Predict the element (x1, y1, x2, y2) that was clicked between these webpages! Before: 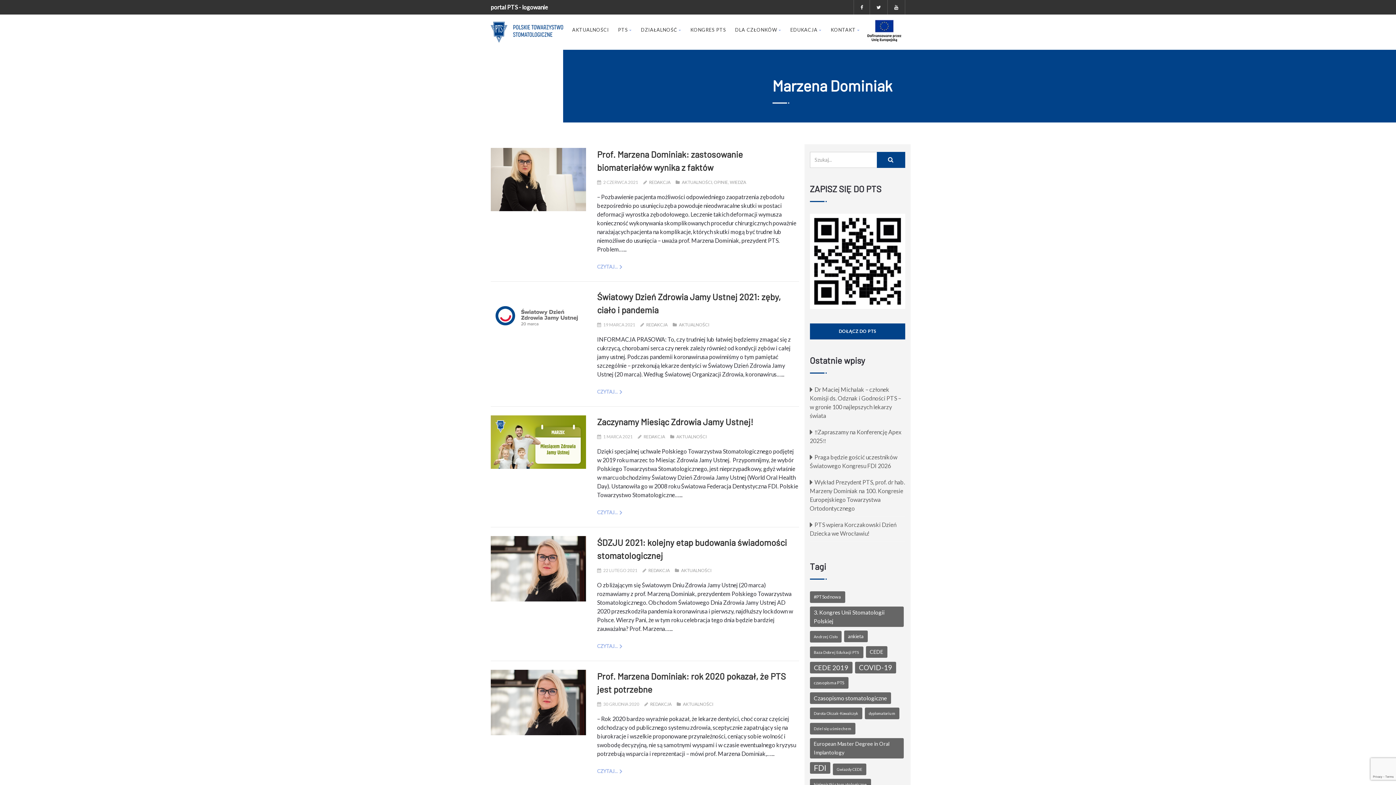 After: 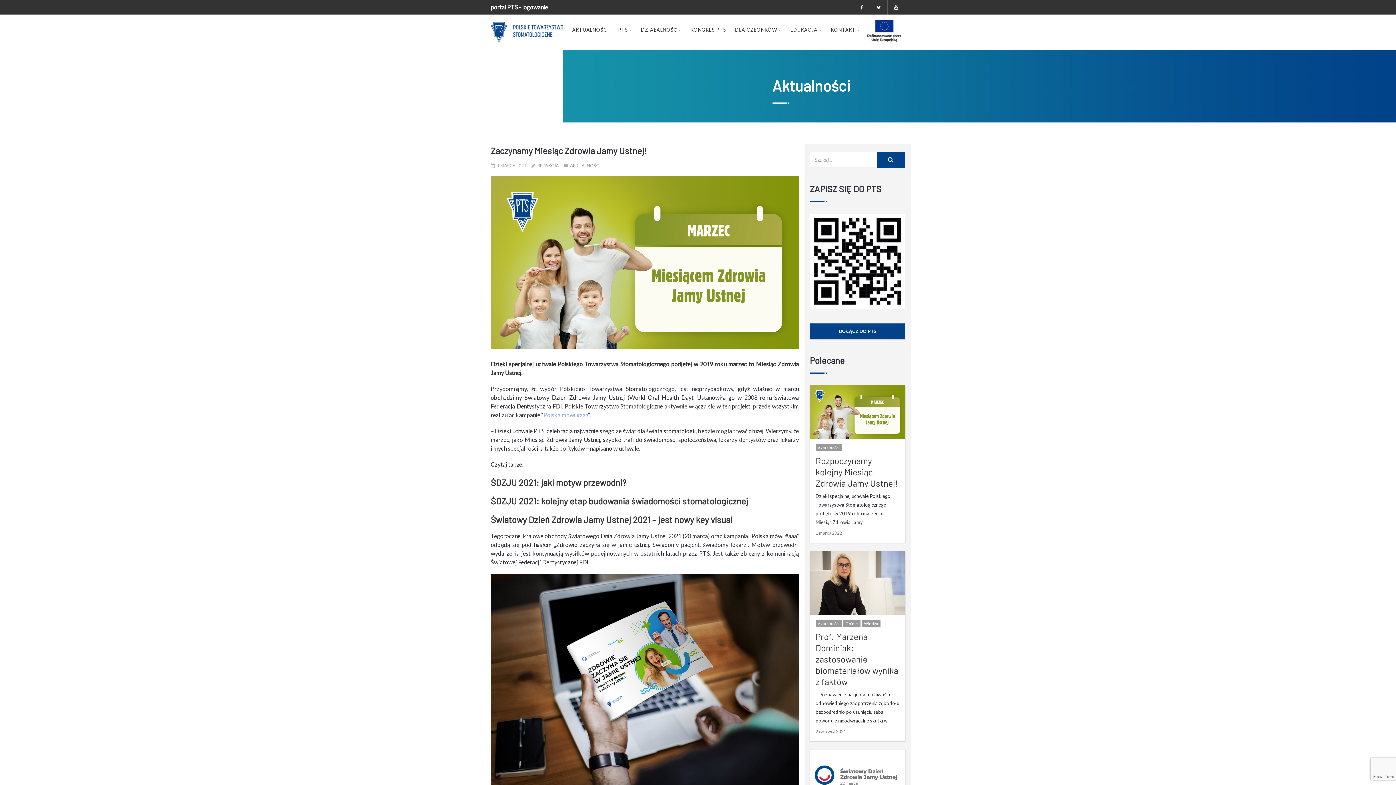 Action: bbox: (490, 415, 586, 469)